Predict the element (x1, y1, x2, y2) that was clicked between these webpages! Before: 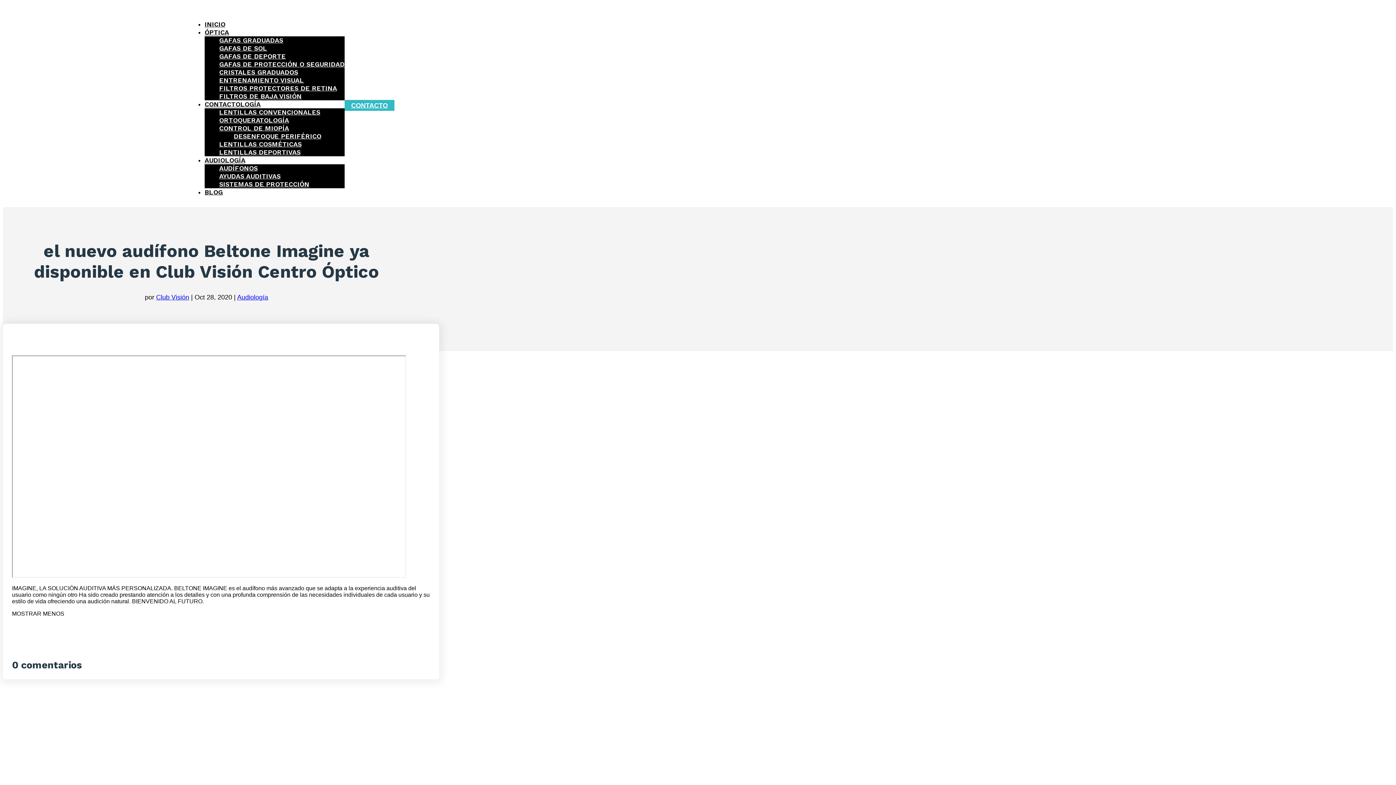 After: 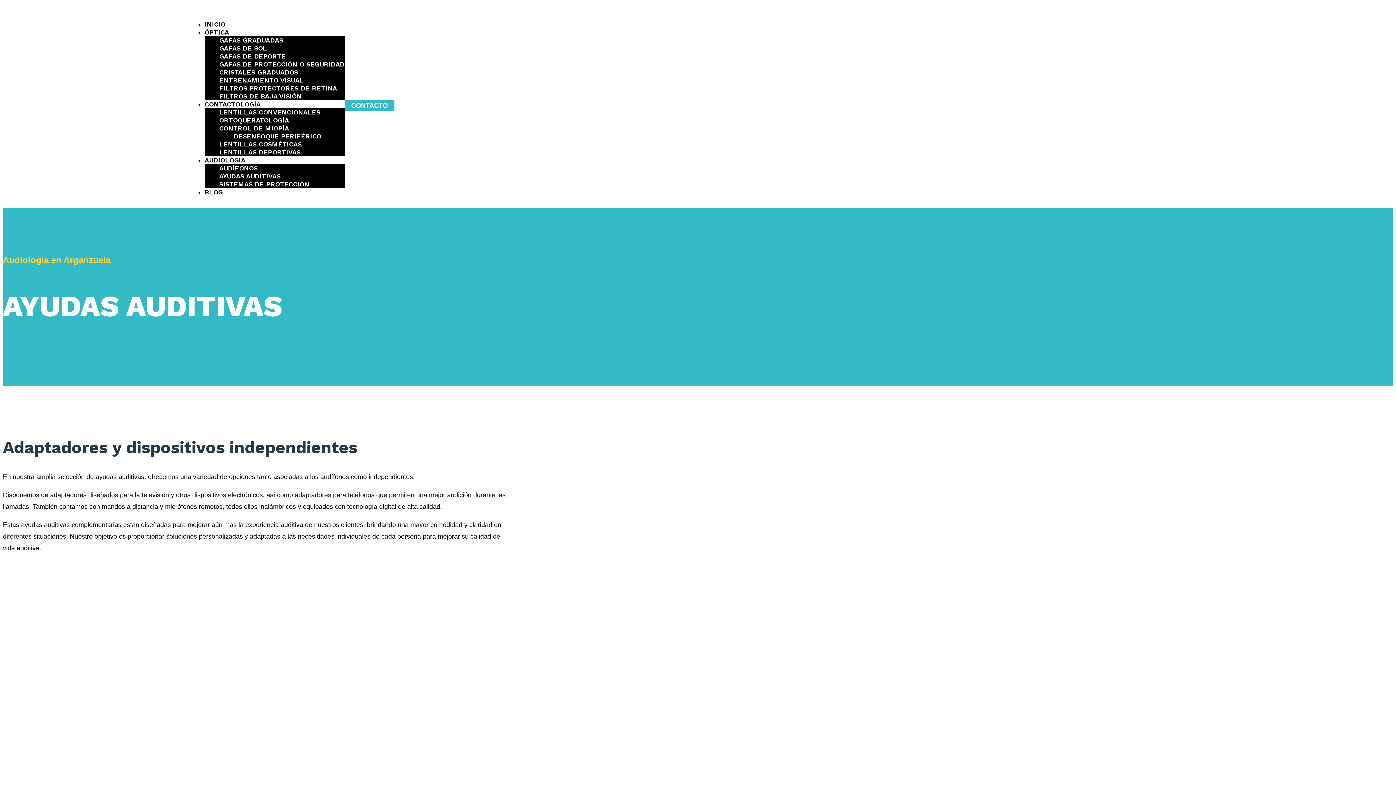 Action: label: AYUDAS AUDITIVAS bbox: (219, 172, 280, 180)